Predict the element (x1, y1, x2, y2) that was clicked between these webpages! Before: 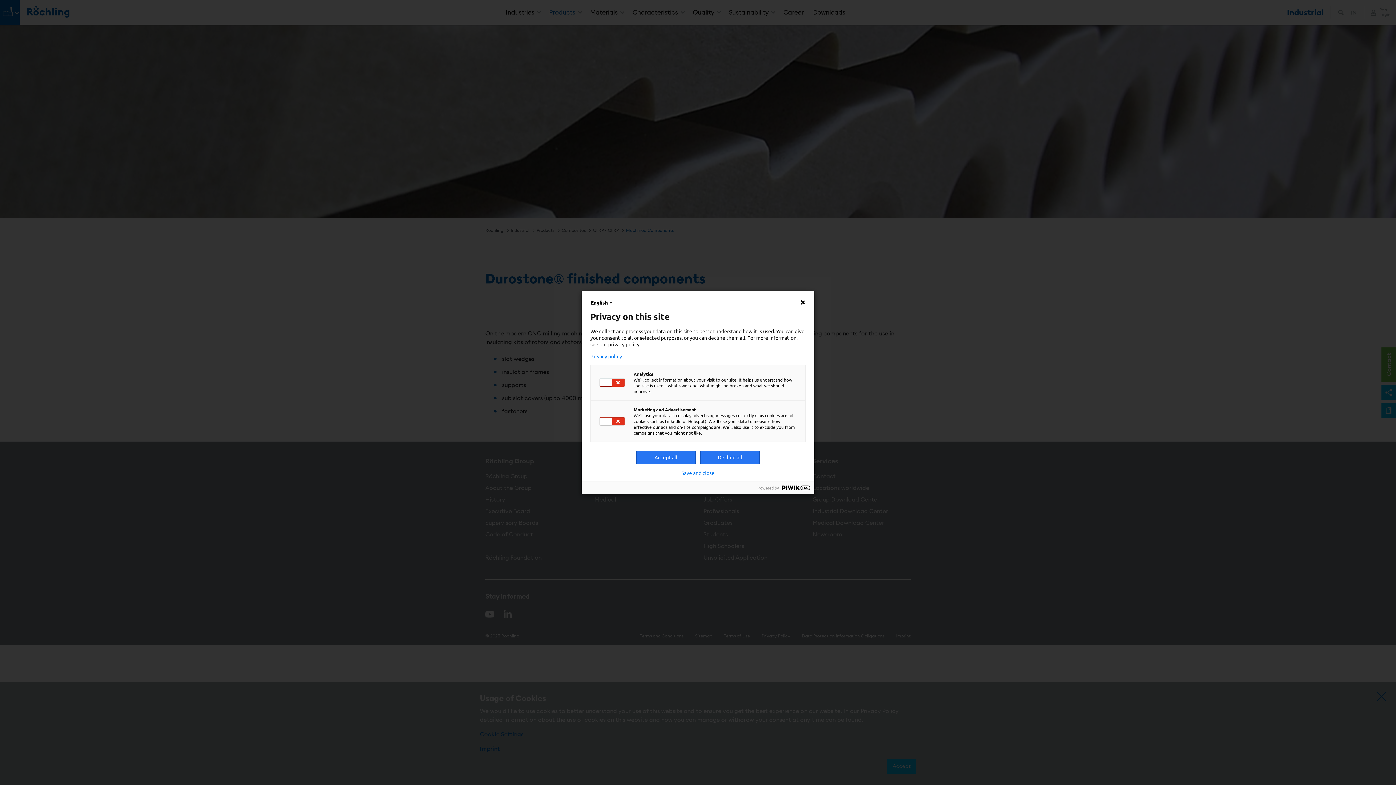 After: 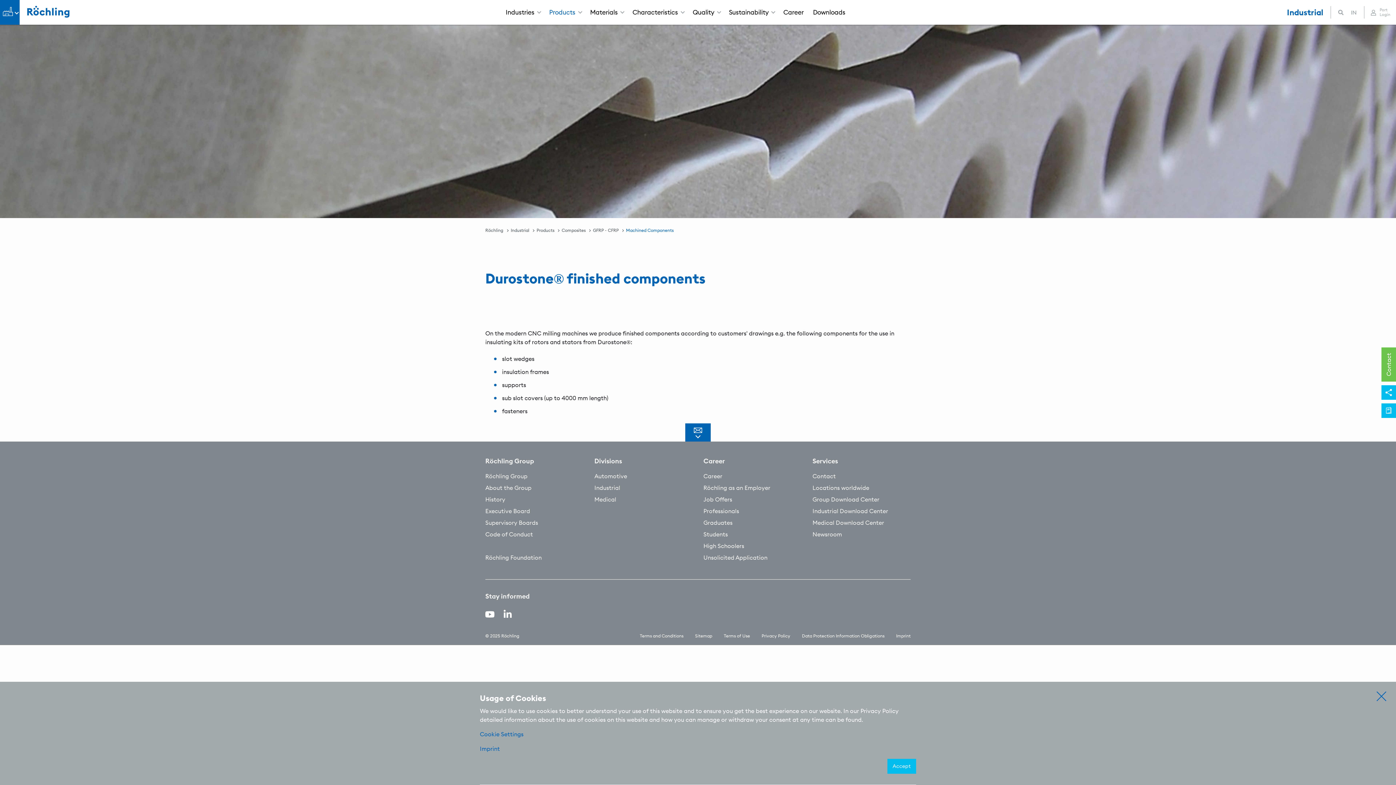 Action: label: Accept all bbox: (636, 450, 696, 464)